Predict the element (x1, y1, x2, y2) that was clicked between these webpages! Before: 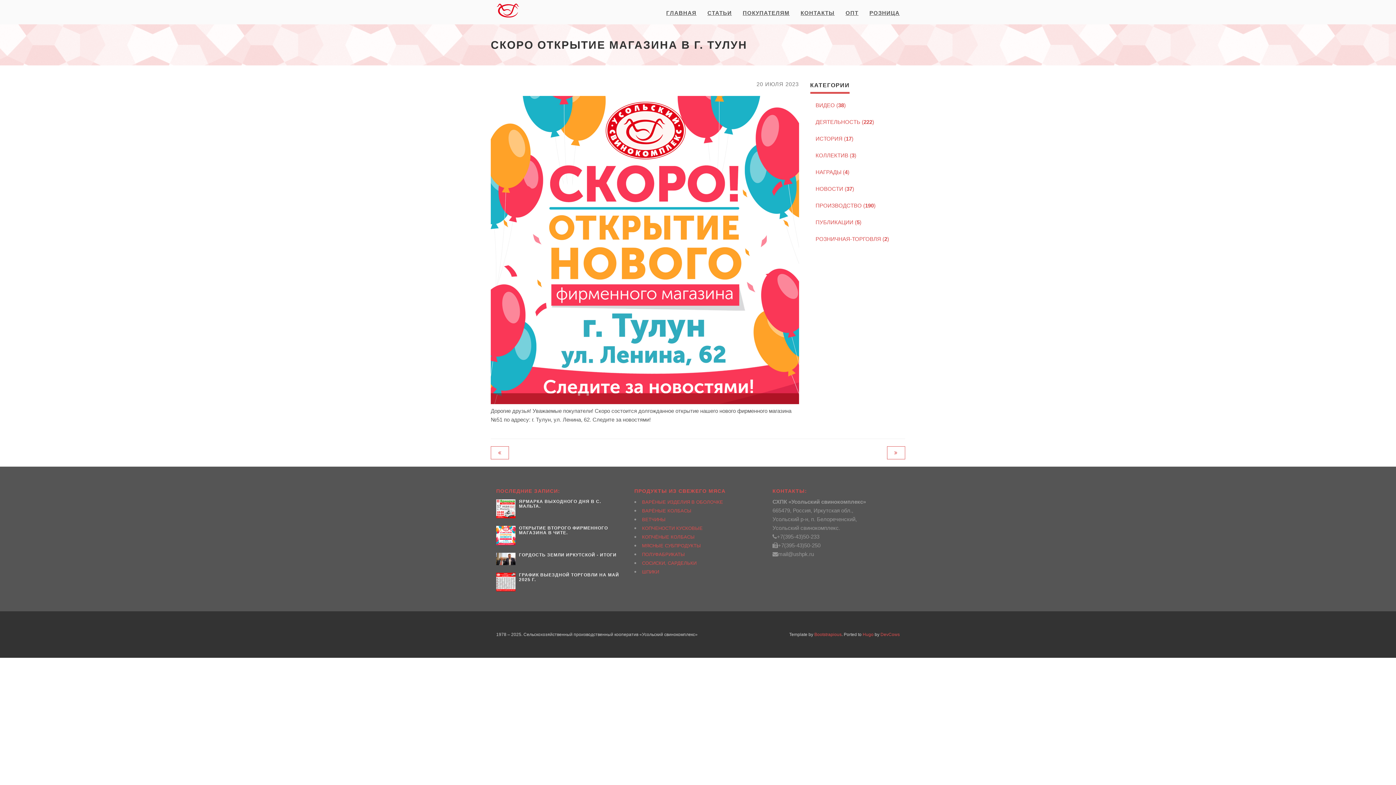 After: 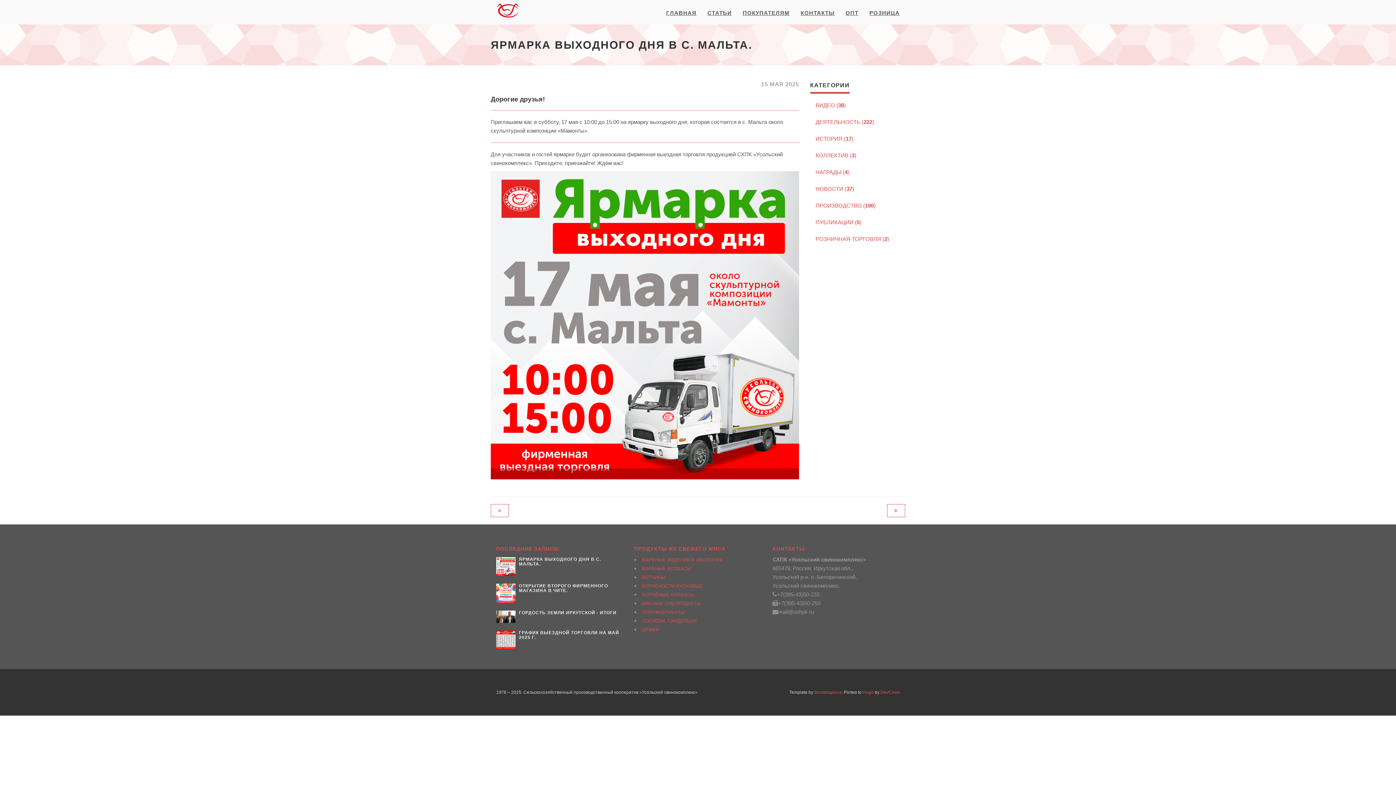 Action: bbox: (519, 499, 601, 508) label: ЯРМАРКА ВЫХОДНОГО ДНЯ В С. МАЛЬТА.